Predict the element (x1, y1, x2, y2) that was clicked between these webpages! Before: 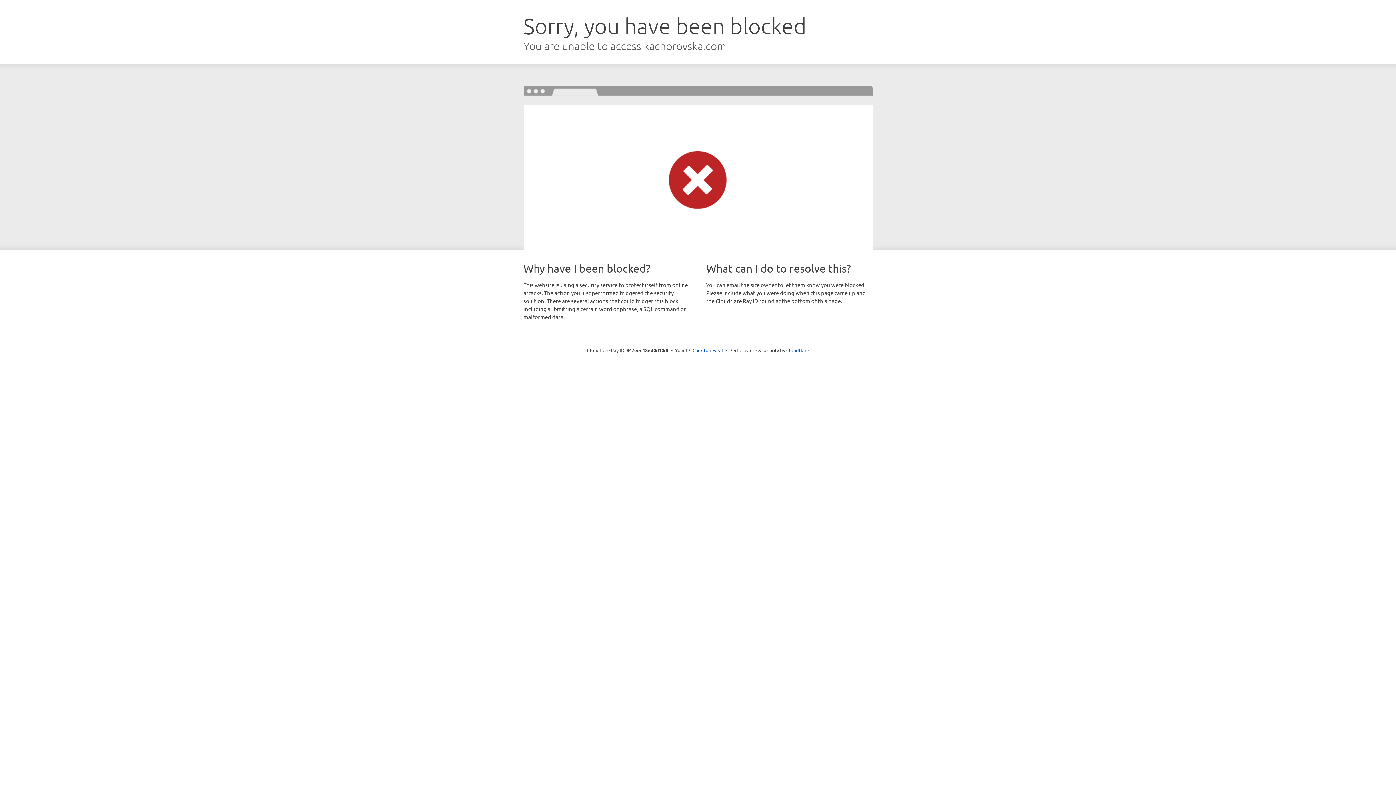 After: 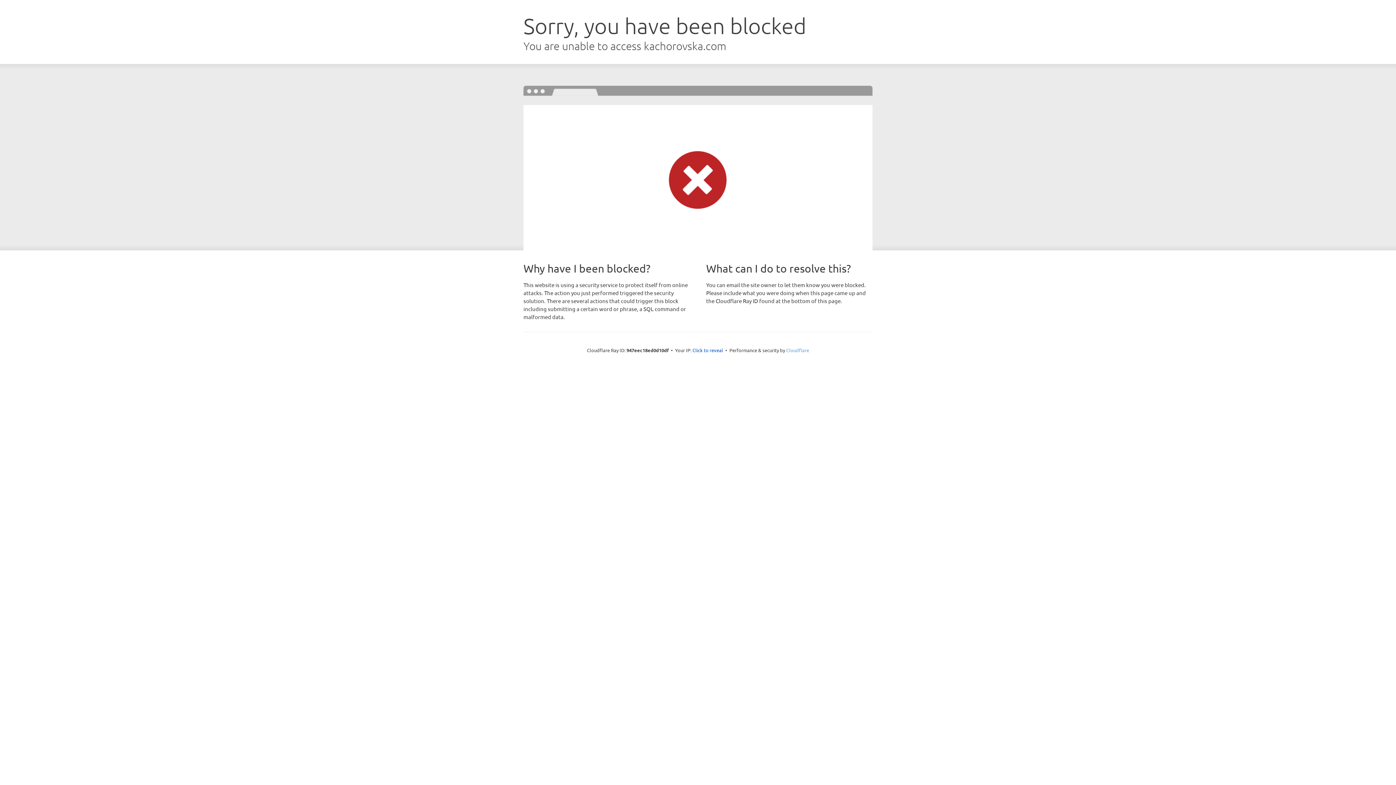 Action: bbox: (786, 347, 809, 353) label: Cloudflare